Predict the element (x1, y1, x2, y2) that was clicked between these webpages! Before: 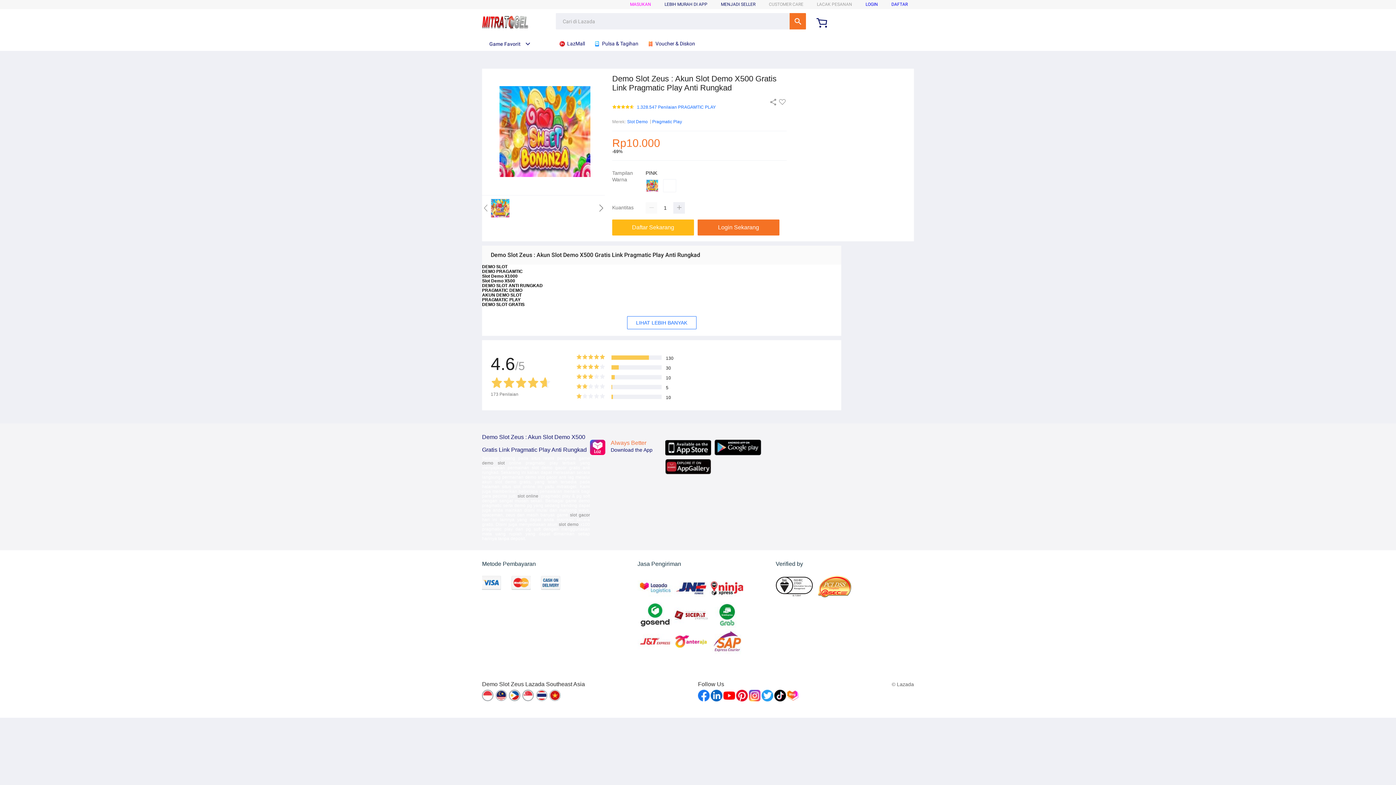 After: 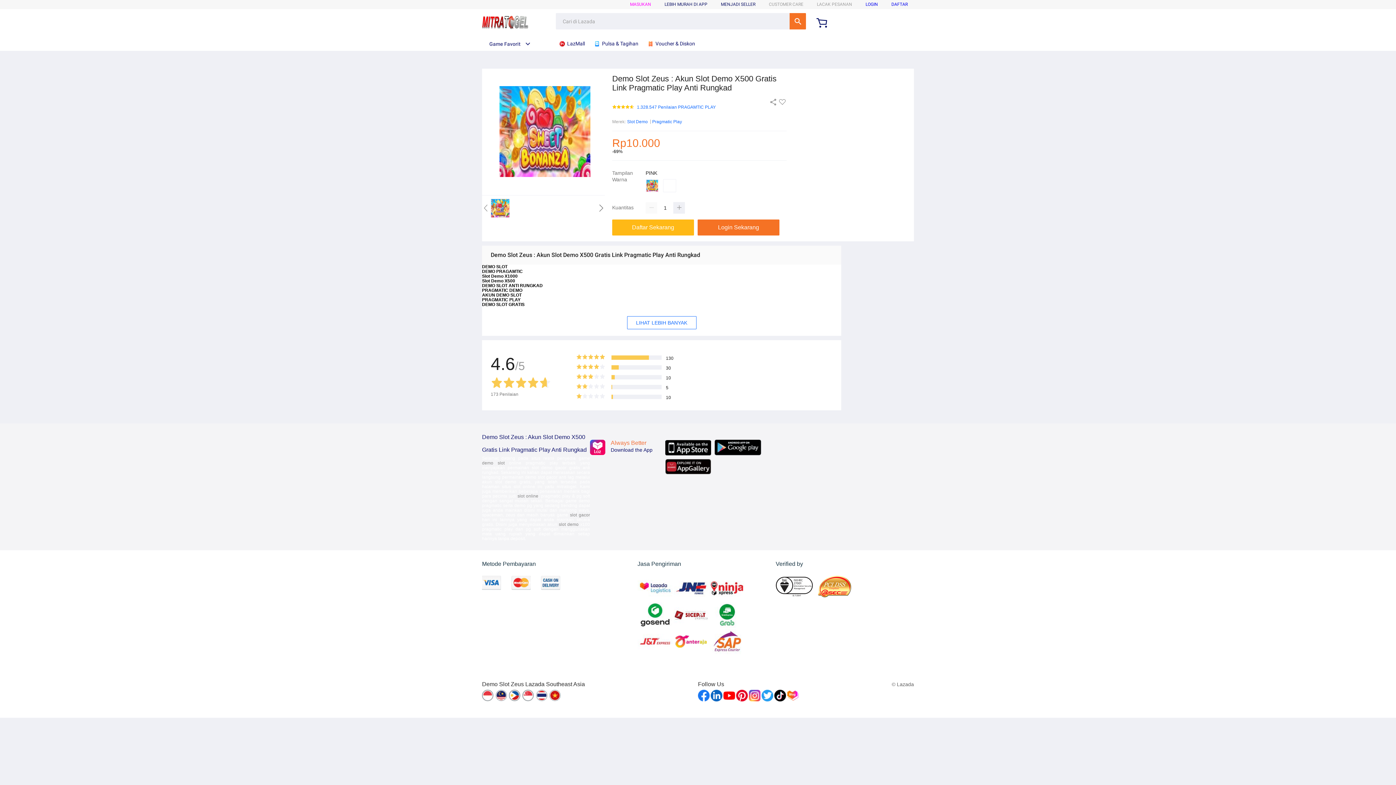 Action: bbox: (517, 493, 538, 498) label: slot online